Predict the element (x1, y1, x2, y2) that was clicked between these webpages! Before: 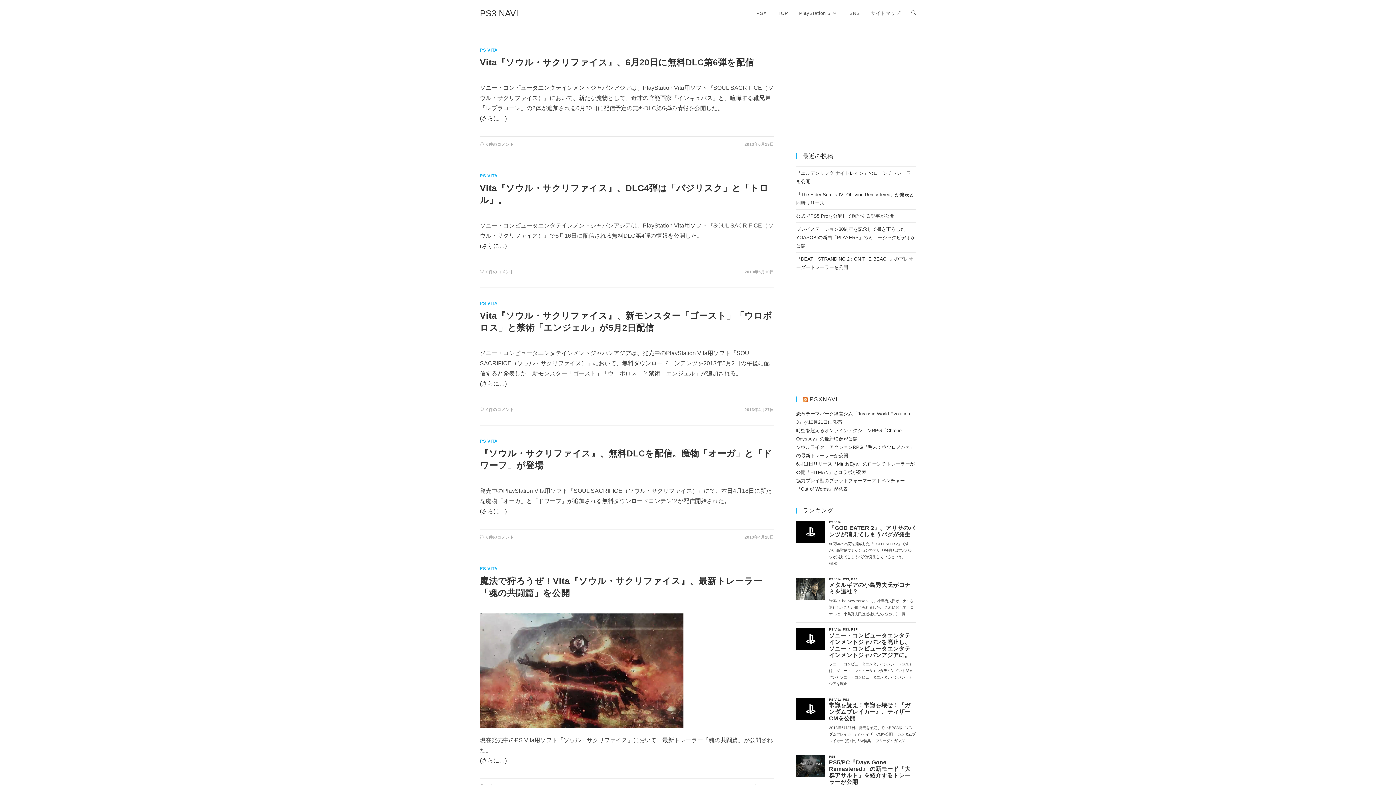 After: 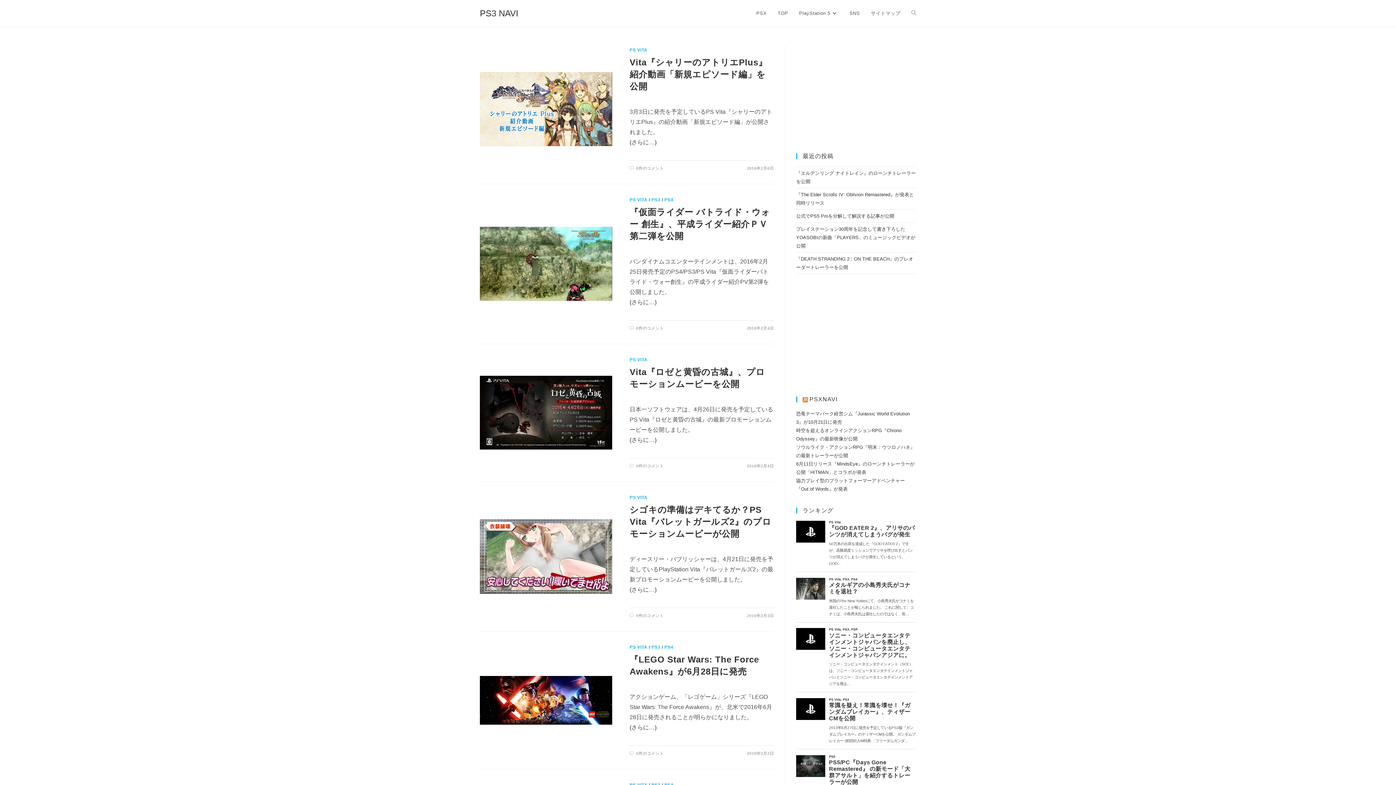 Action: bbox: (480, 566, 497, 571) label: PS VITA